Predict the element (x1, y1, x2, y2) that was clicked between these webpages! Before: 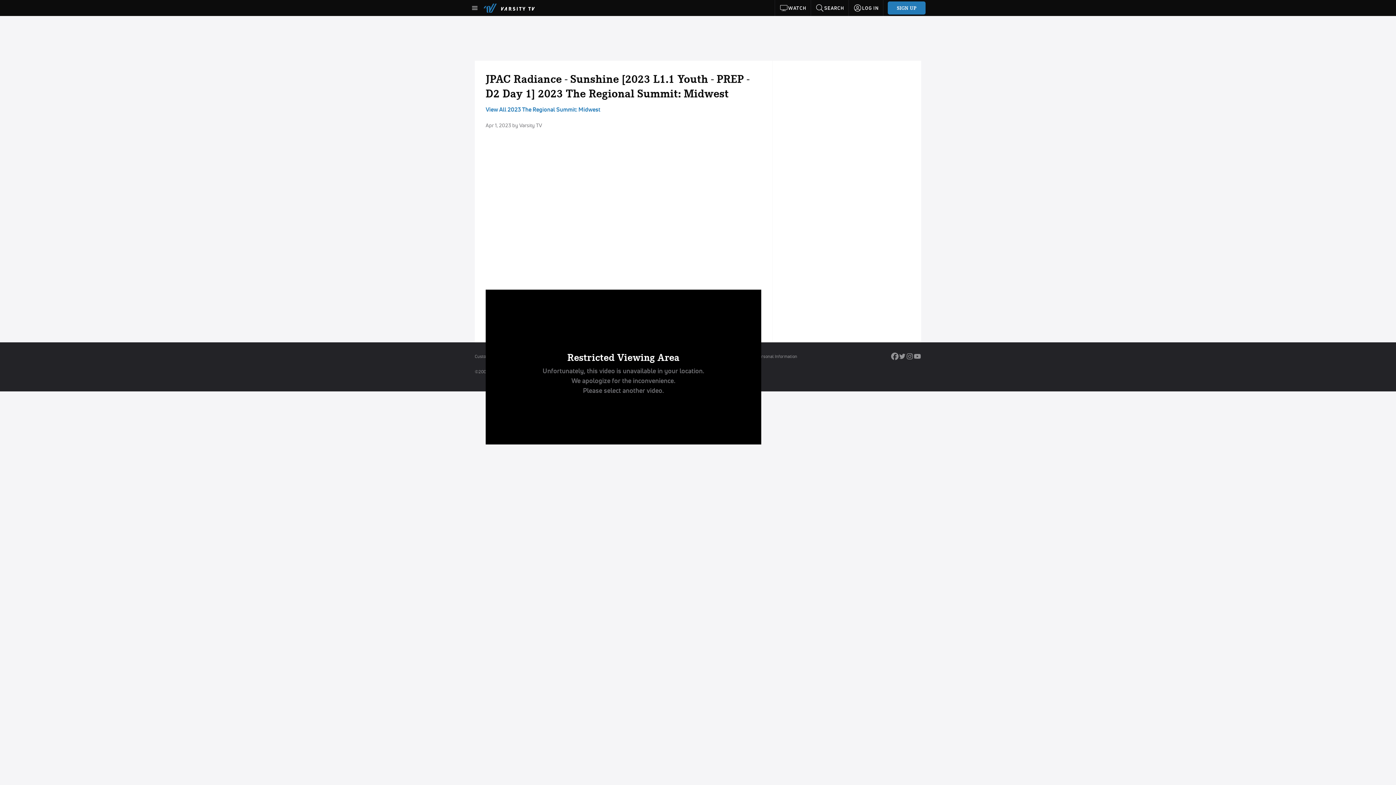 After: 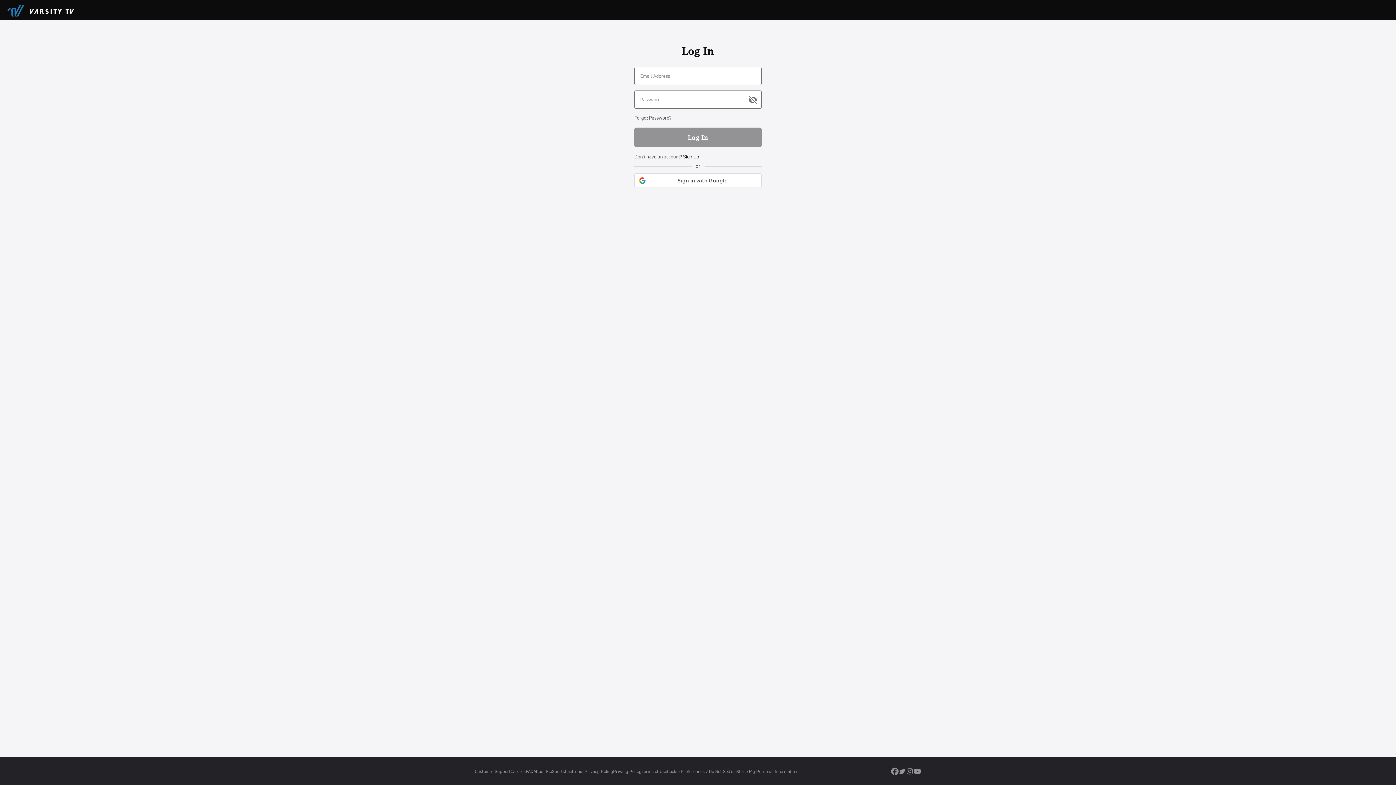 Action: label: LOG IN bbox: (849, 0, 883, 16)